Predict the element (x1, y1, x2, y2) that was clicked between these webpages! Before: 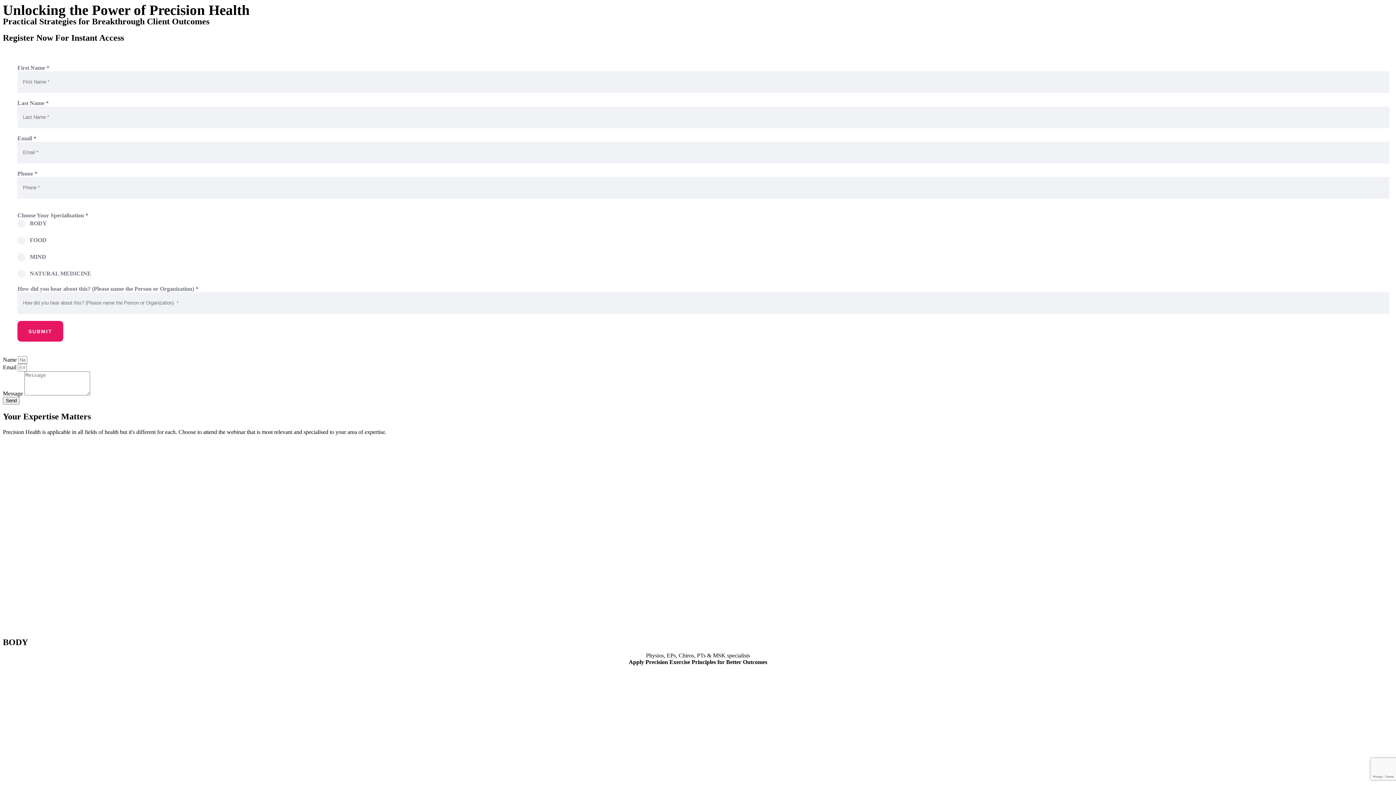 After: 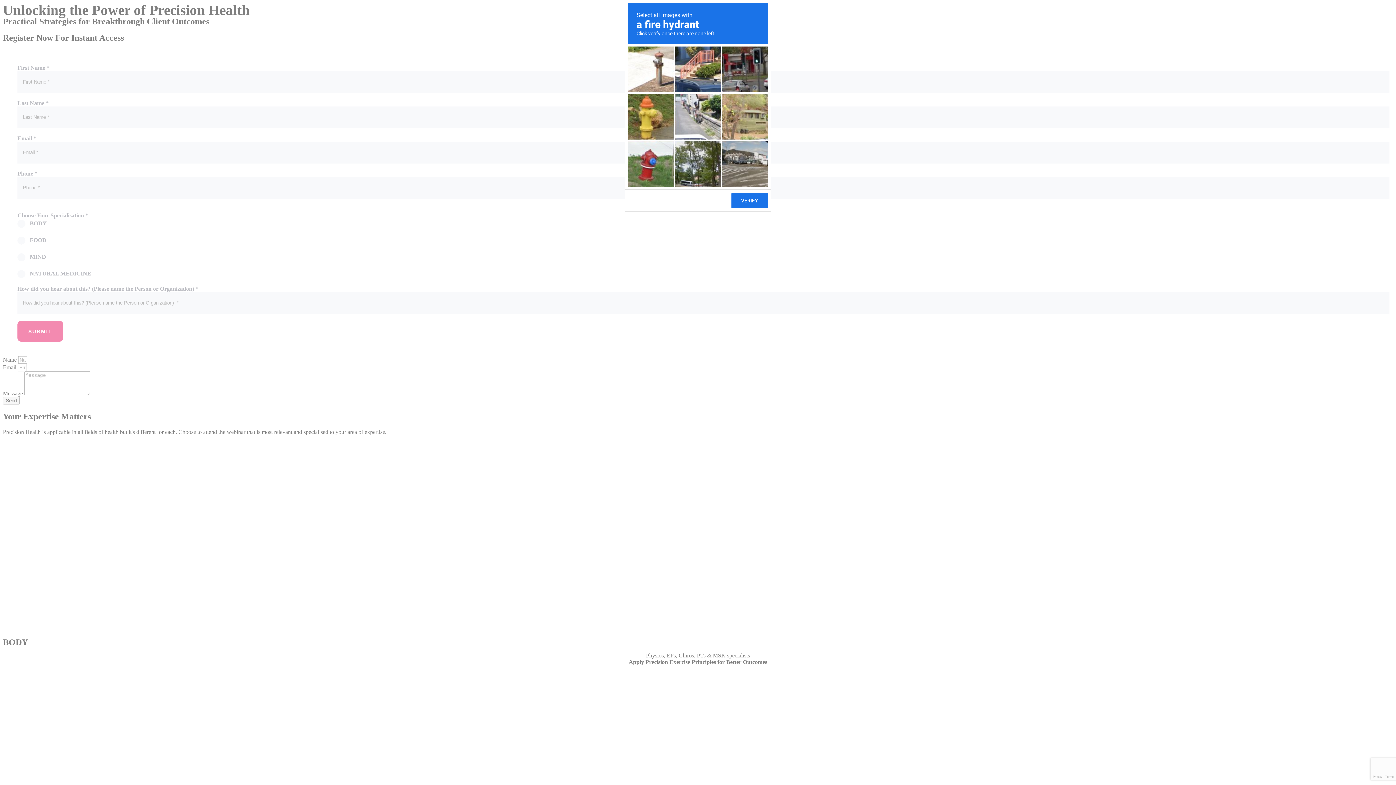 Action: label: SUBMIT bbox: (17, 321, 63, 341)